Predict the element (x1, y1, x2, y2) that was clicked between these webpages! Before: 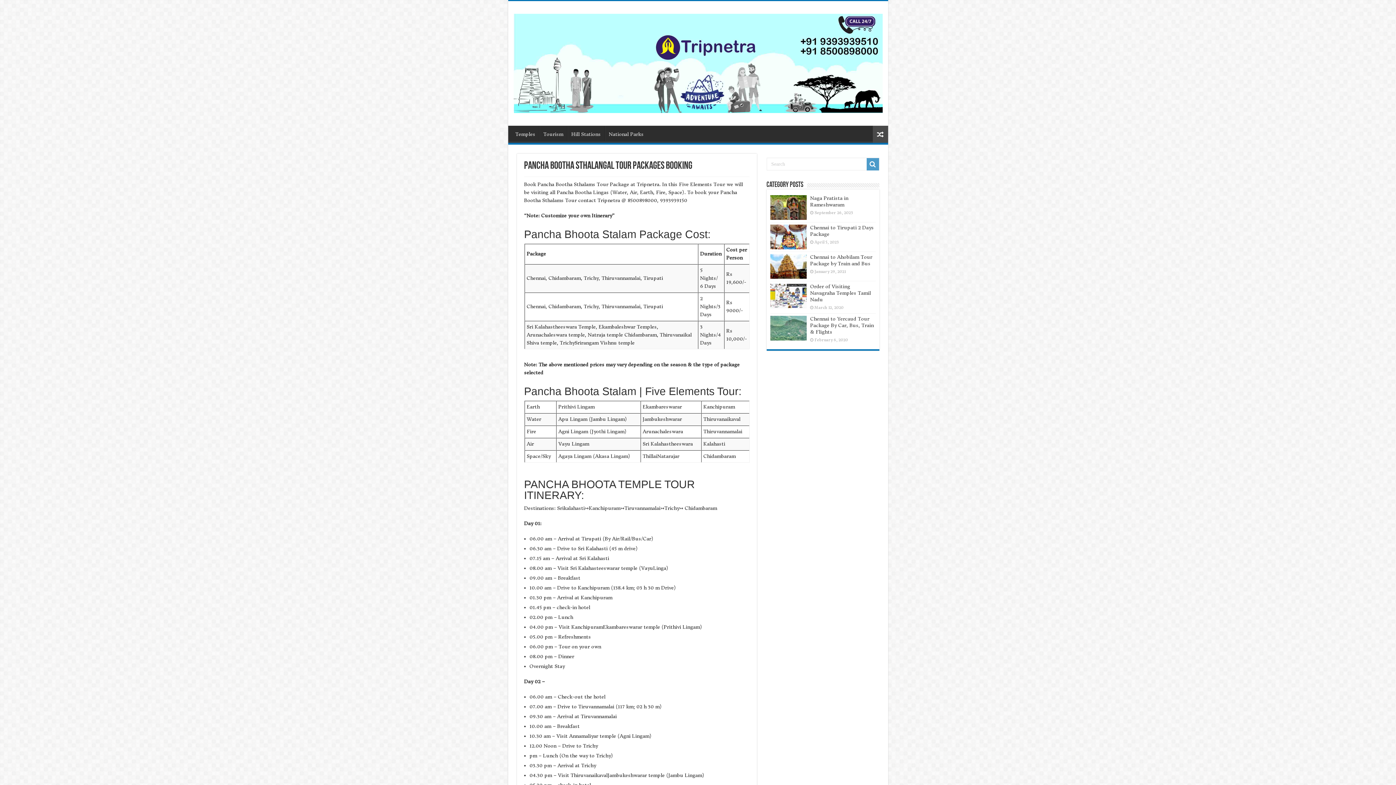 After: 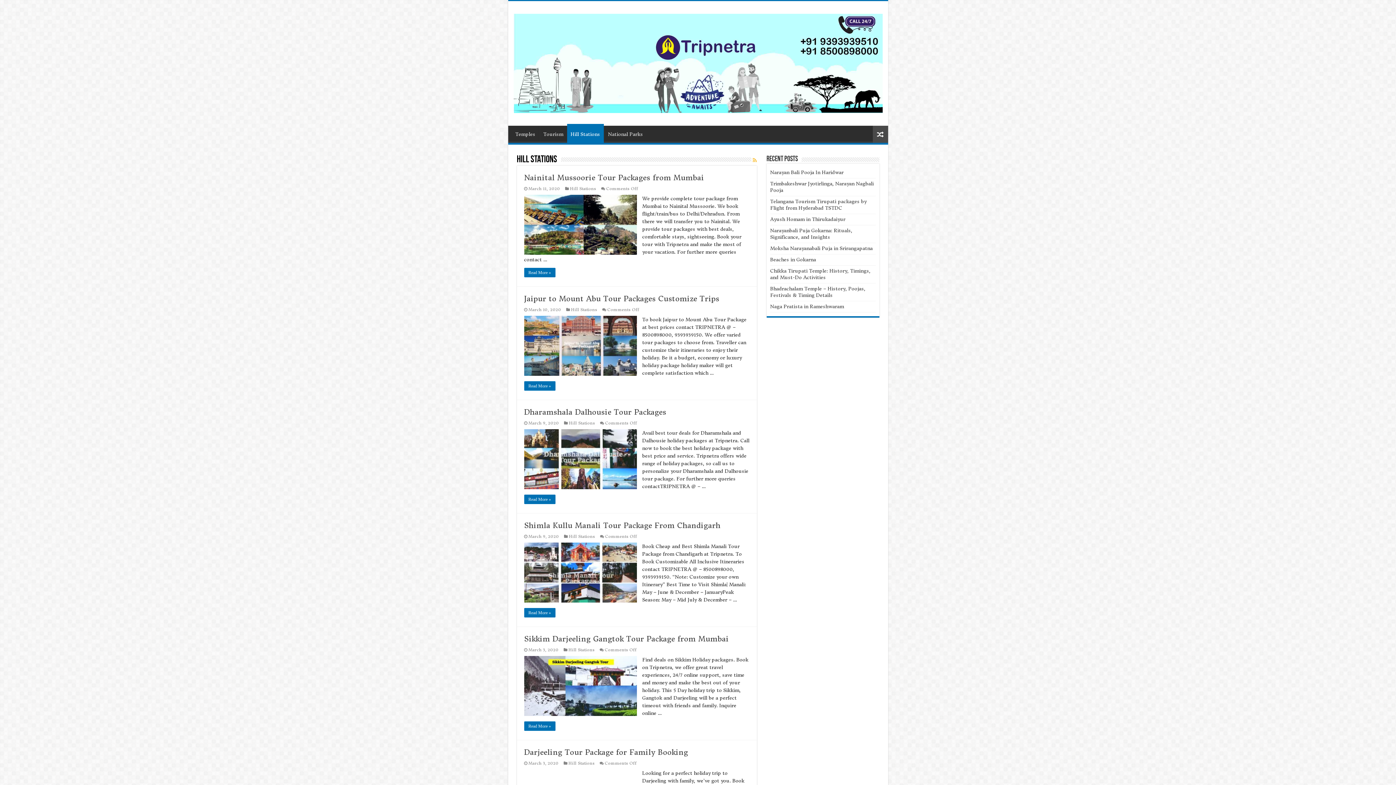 Action: bbox: (567, 125, 604, 140) label: Hill Stations